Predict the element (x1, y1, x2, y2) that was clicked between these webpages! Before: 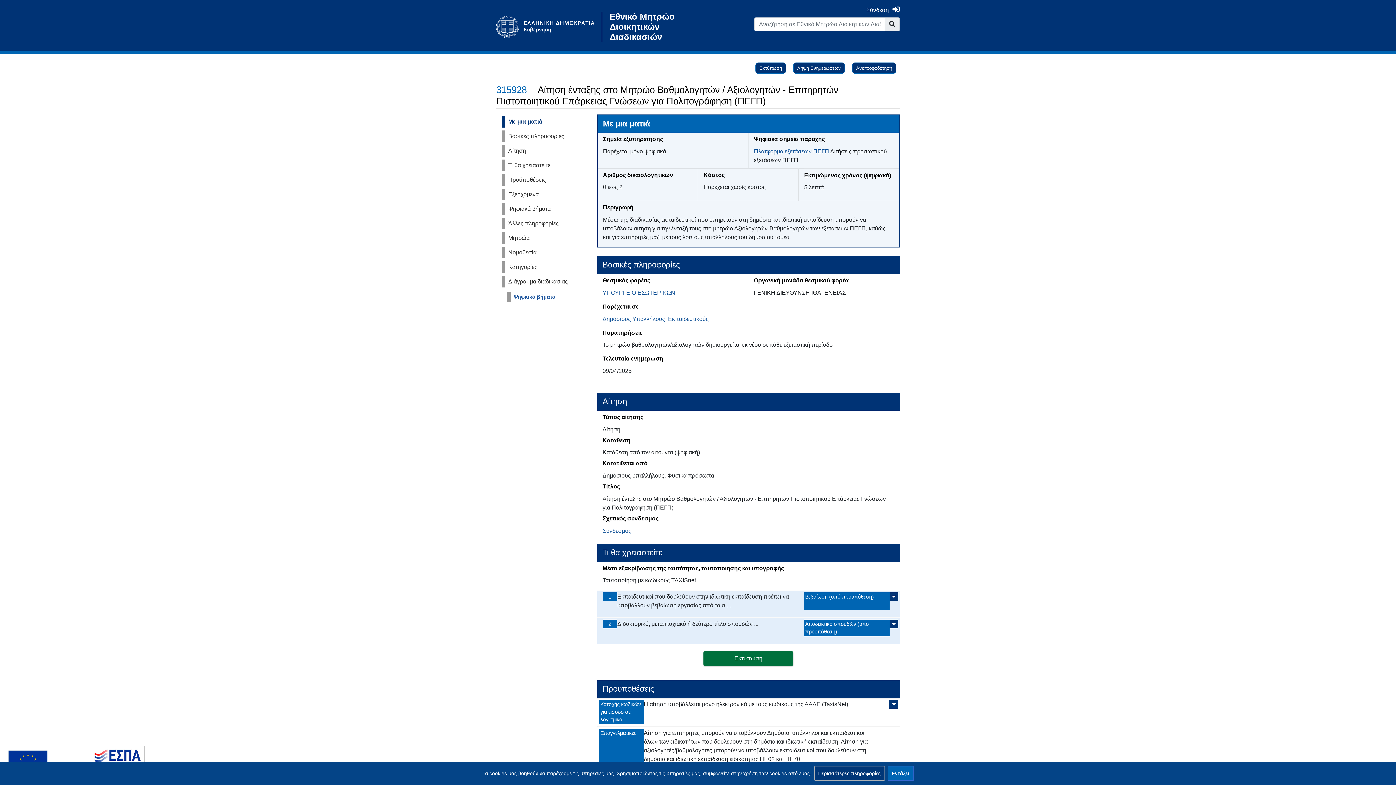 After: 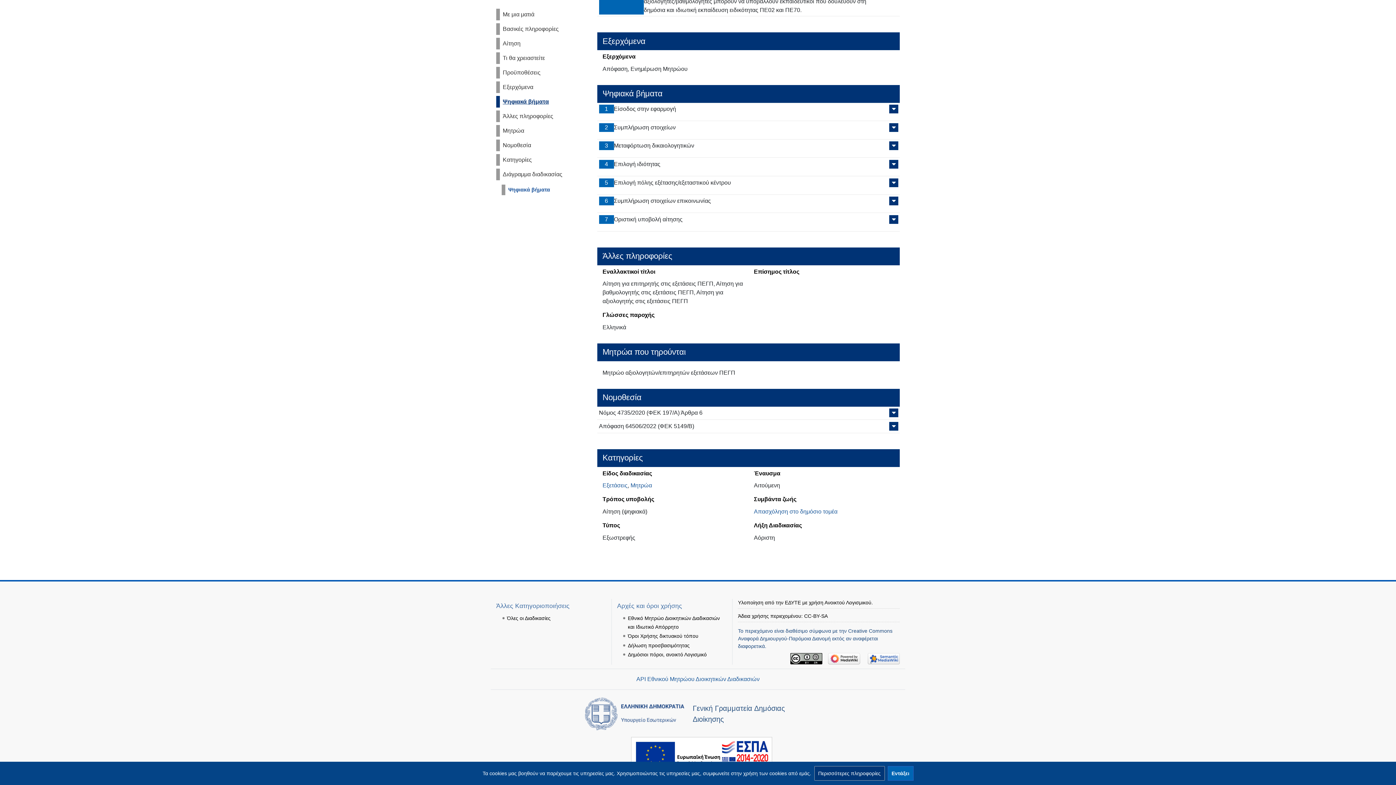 Action: bbox: (501, 203, 591, 215) label: Ψηφιακά βήματα